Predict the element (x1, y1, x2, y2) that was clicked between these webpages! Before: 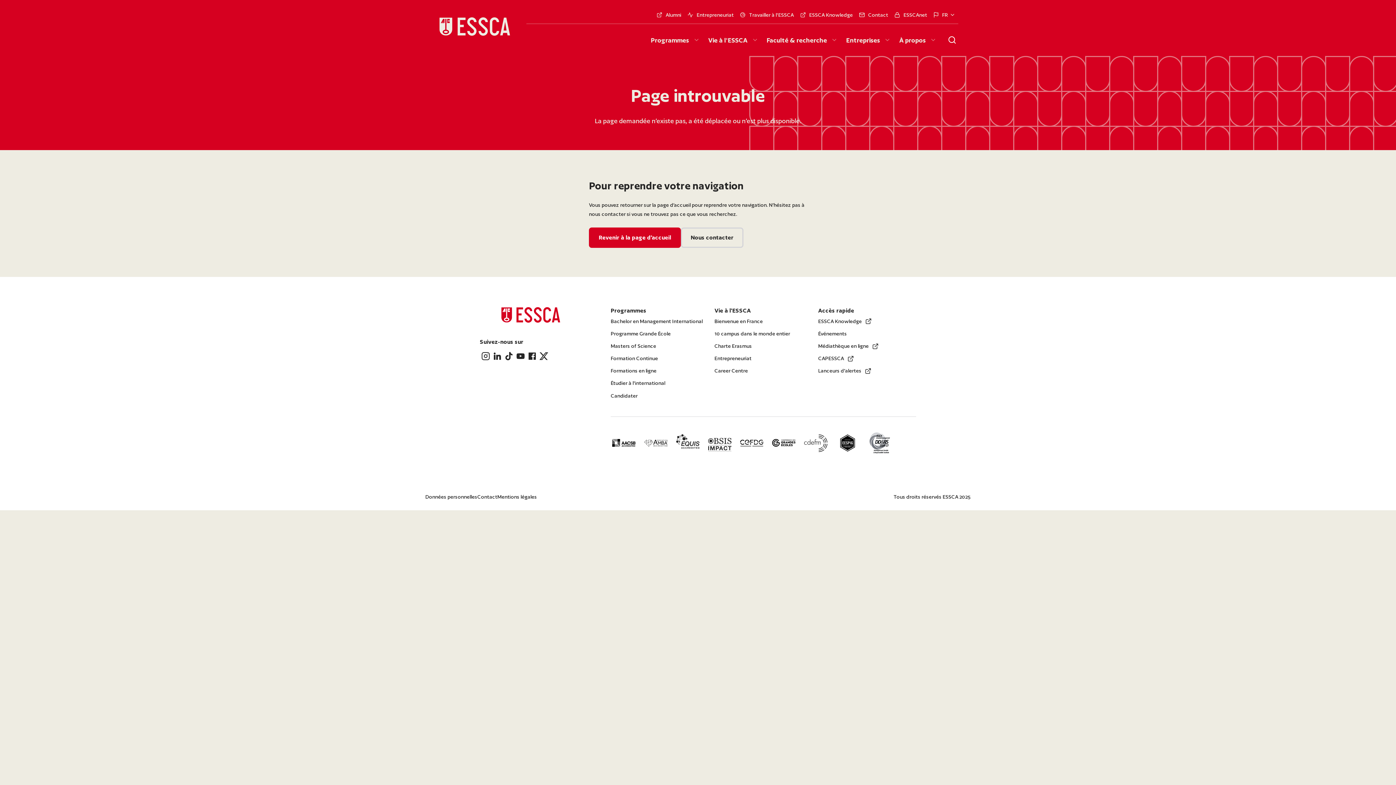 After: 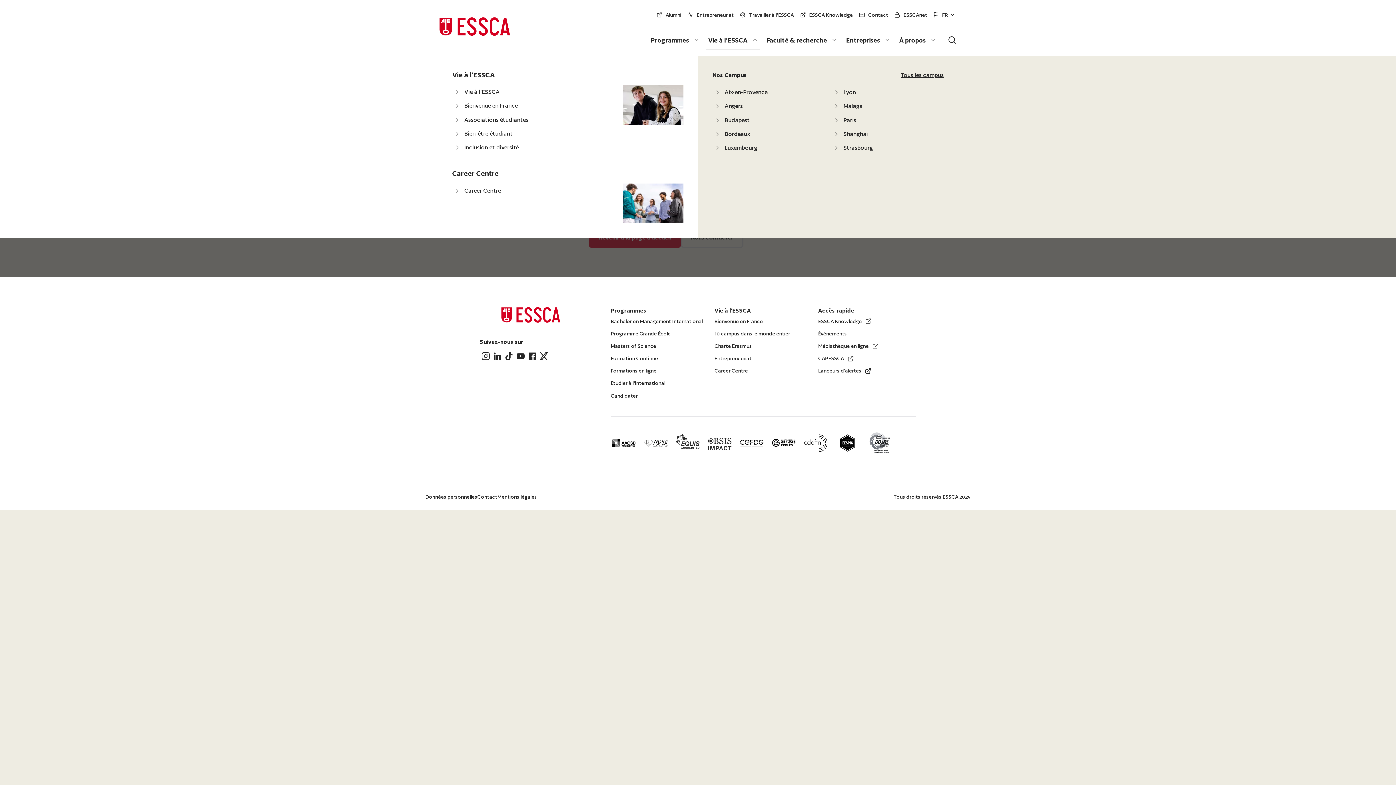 Action: bbox: (706, 33, 760, 46) label: Vie à l'ESSCA